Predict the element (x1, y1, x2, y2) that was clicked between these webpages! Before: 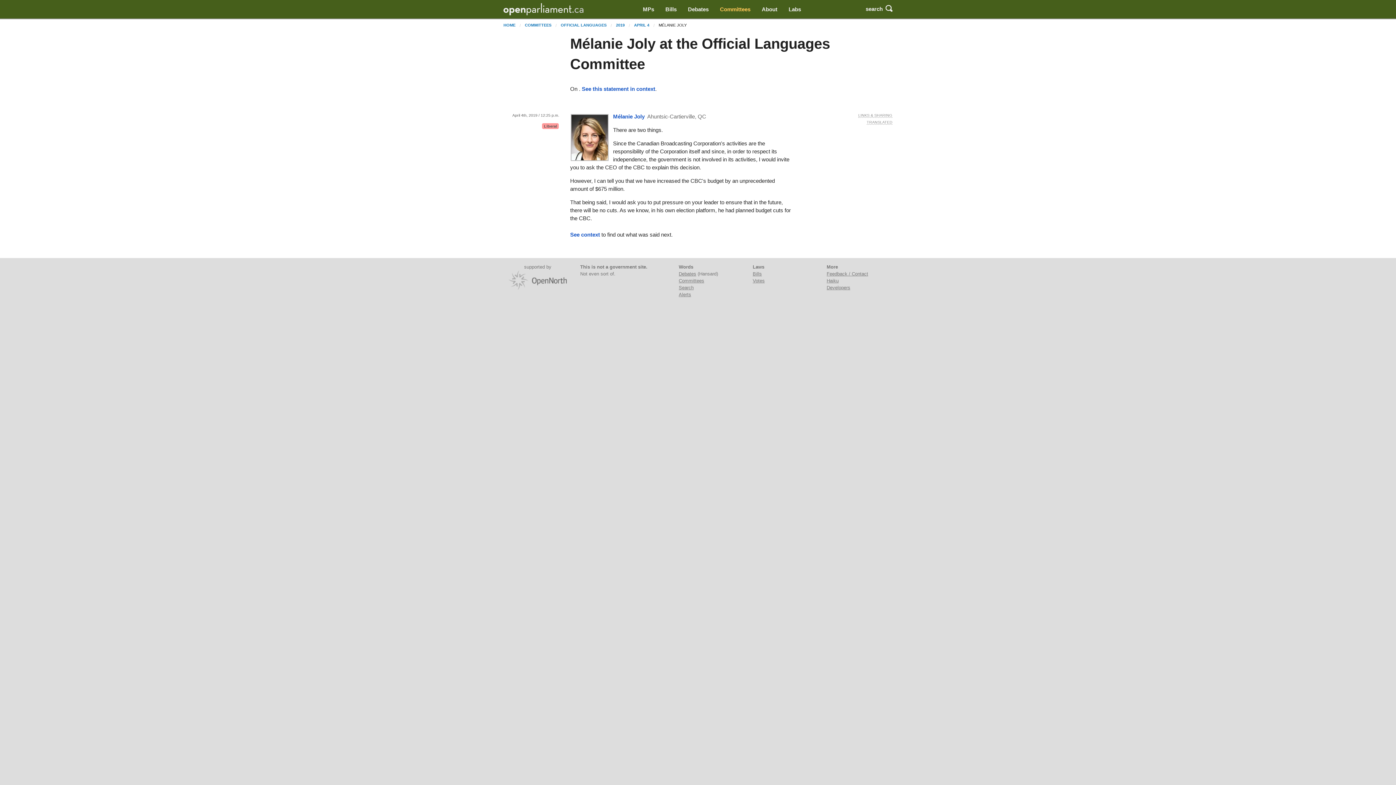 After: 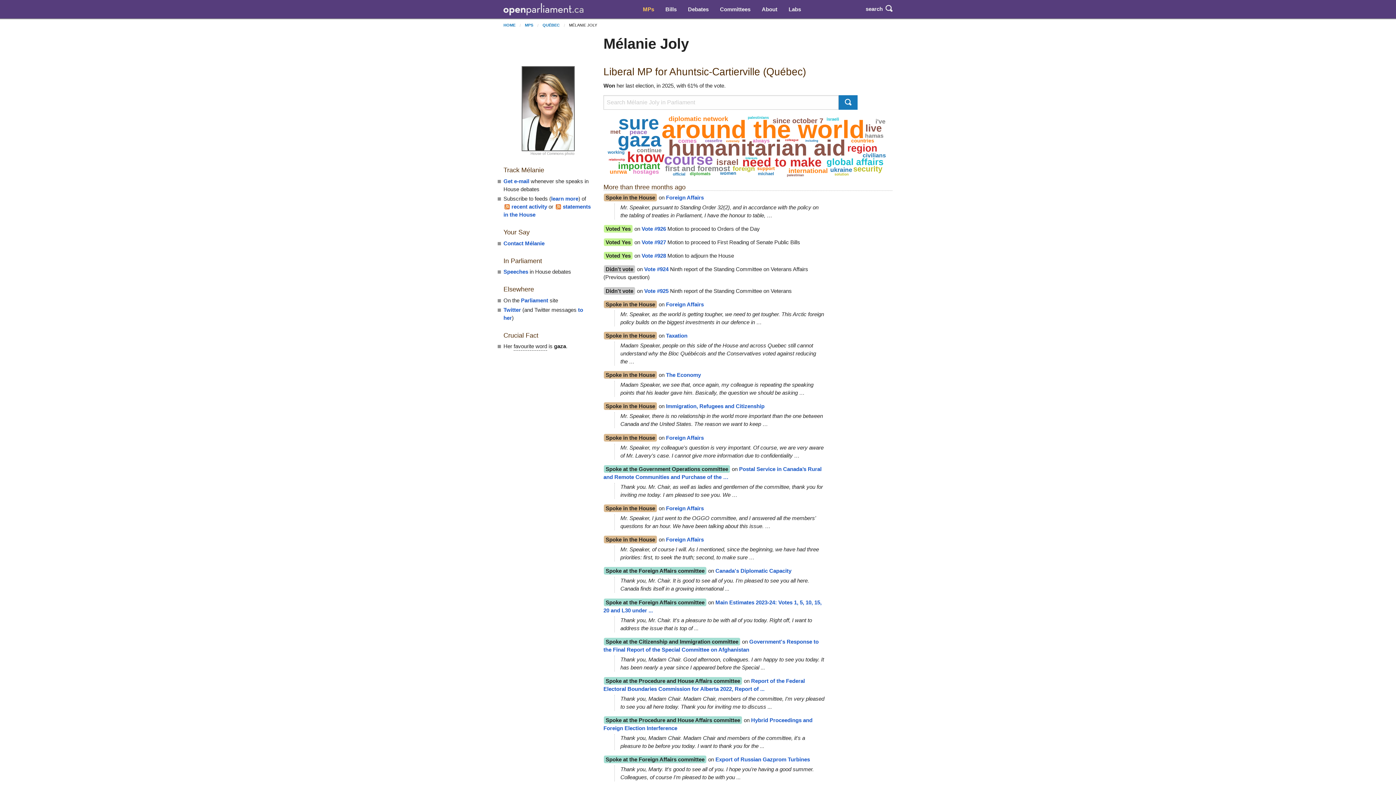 Action: label: Mélanie Joly  bbox: (613, 113, 646, 119)